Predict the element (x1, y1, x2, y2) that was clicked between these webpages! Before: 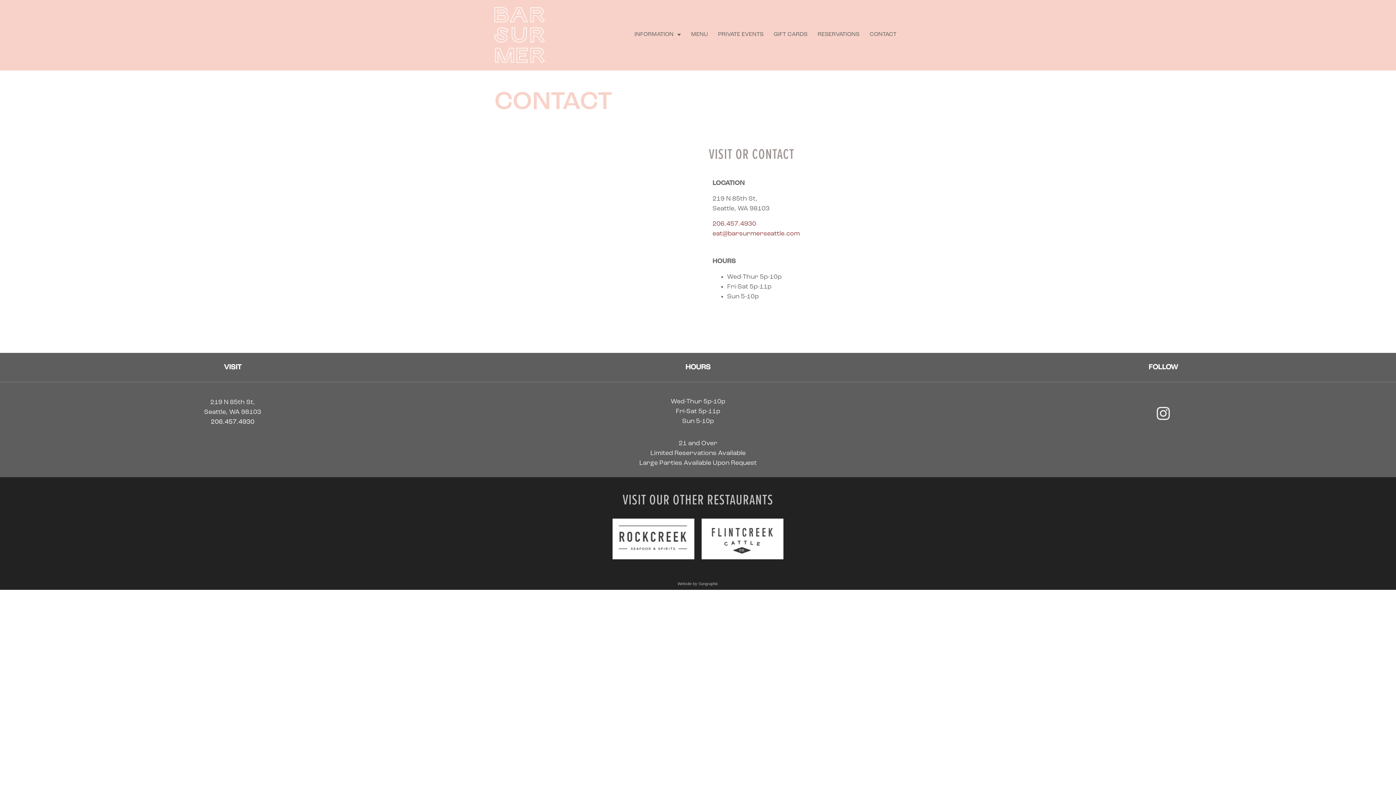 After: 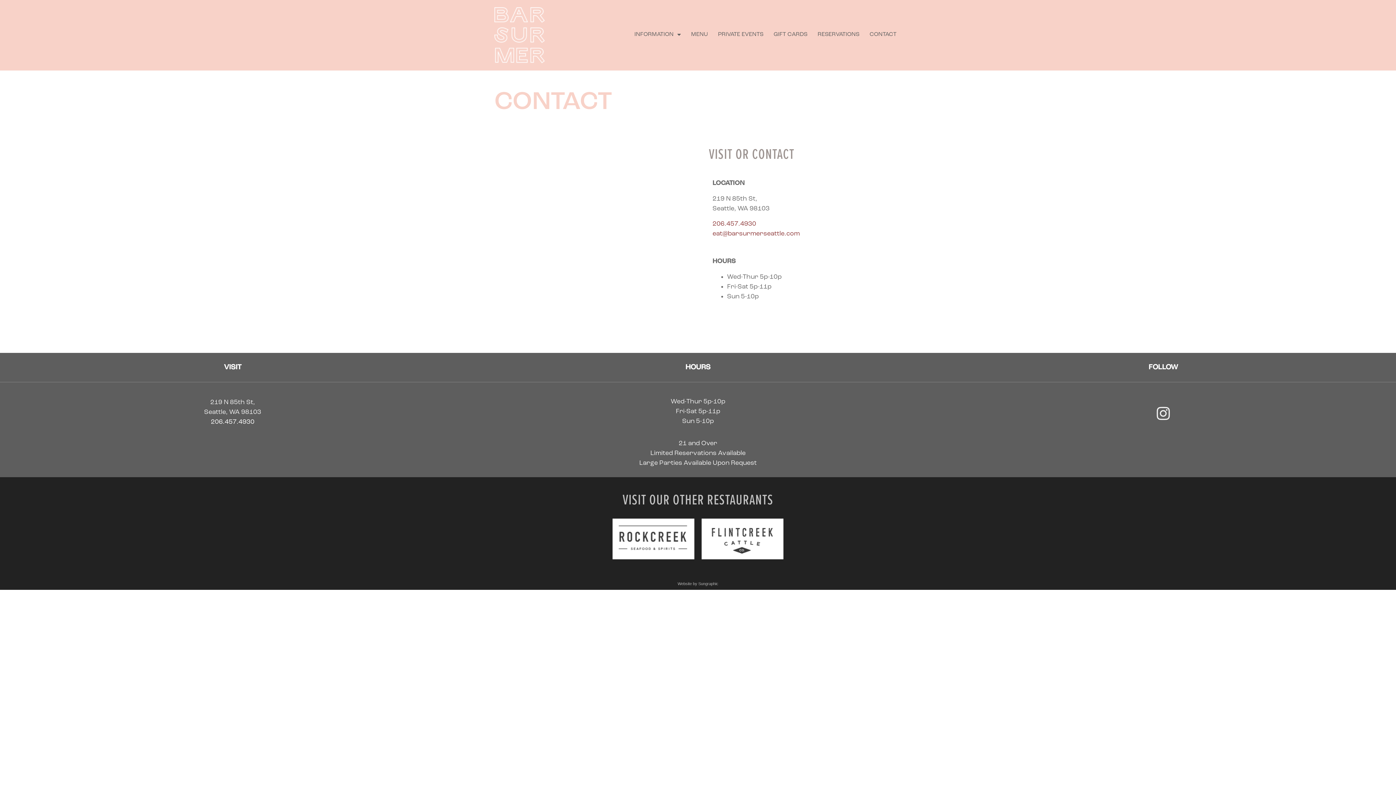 Action: label: 206.457.4930 bbox: (210, 419, 254, 425)